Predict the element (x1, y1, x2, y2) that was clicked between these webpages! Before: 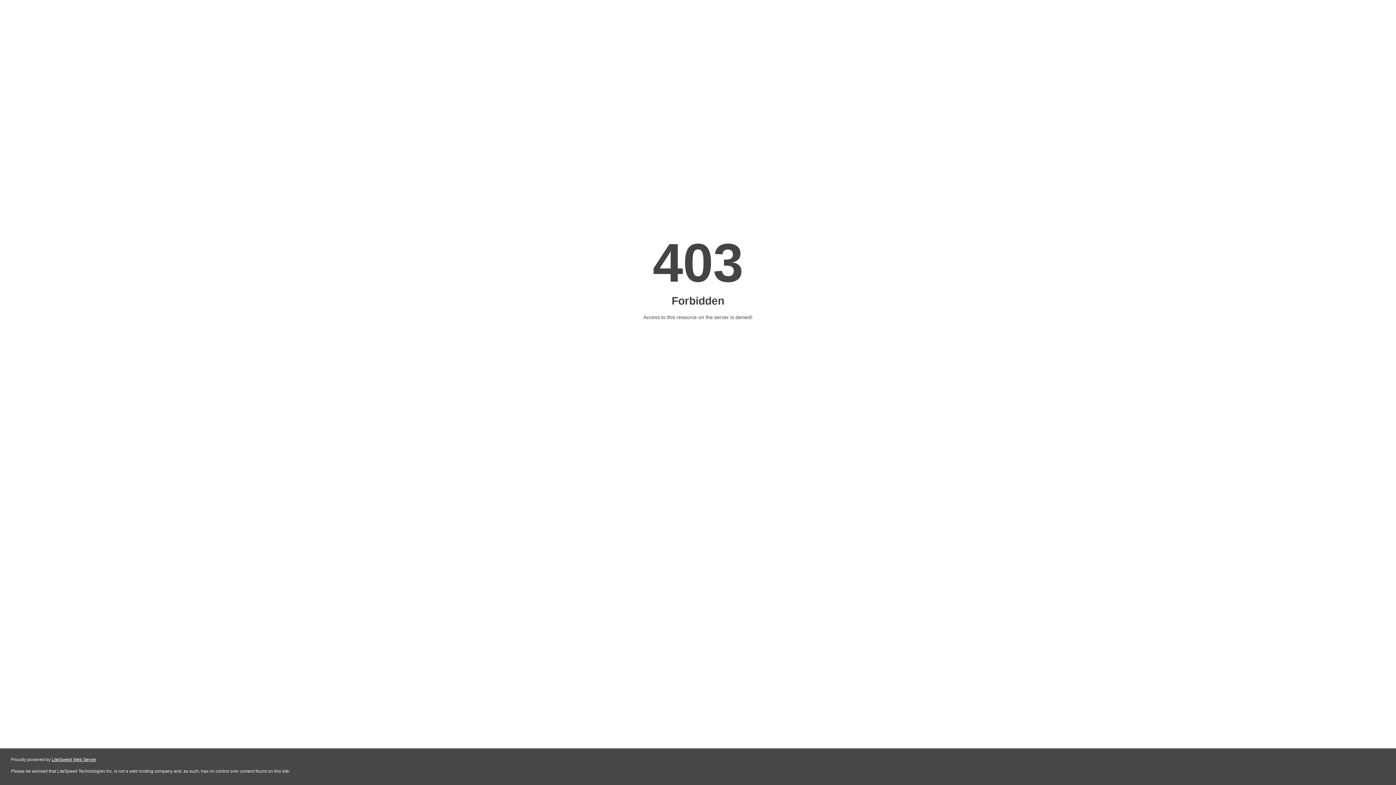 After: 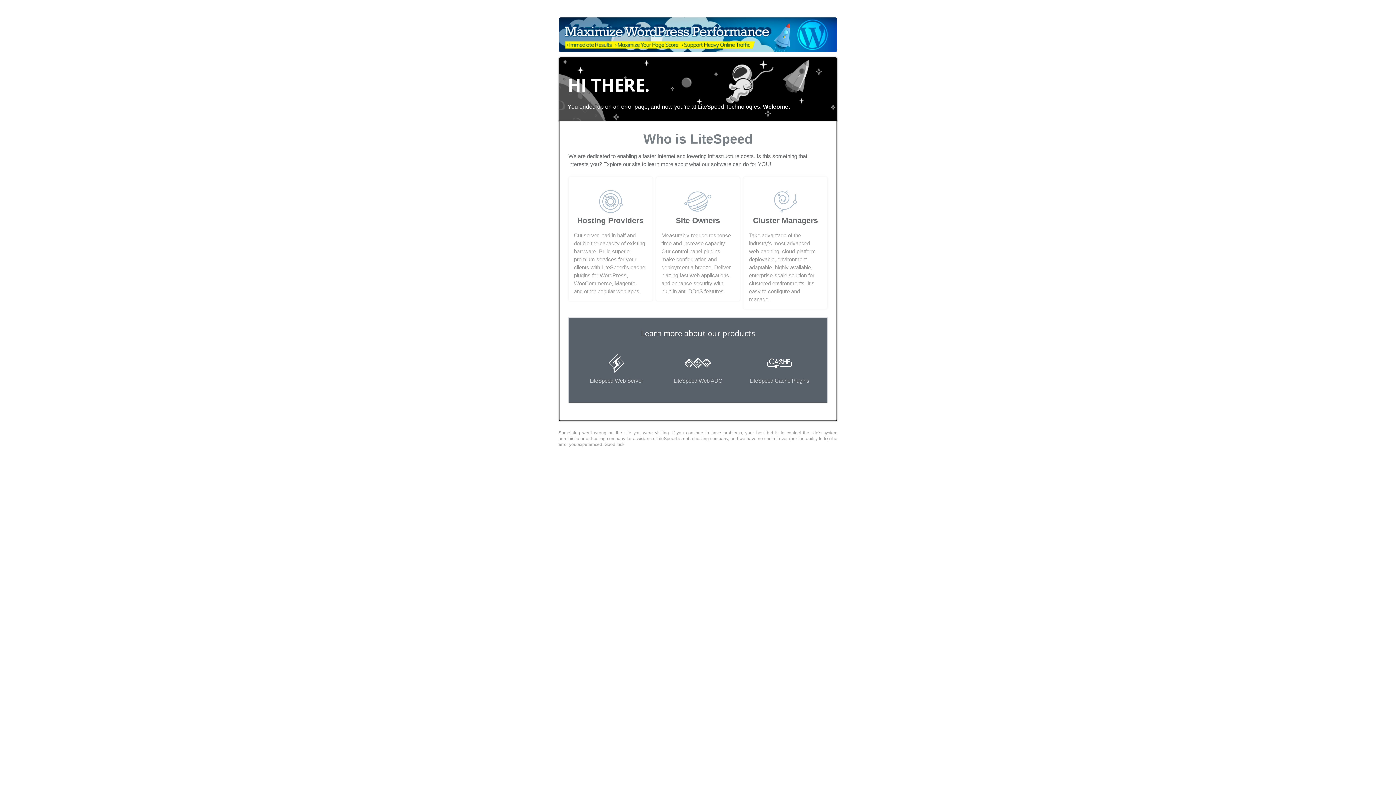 Action: bbox: (51, 757, 96, 762) label: LiteSpeed Web Server